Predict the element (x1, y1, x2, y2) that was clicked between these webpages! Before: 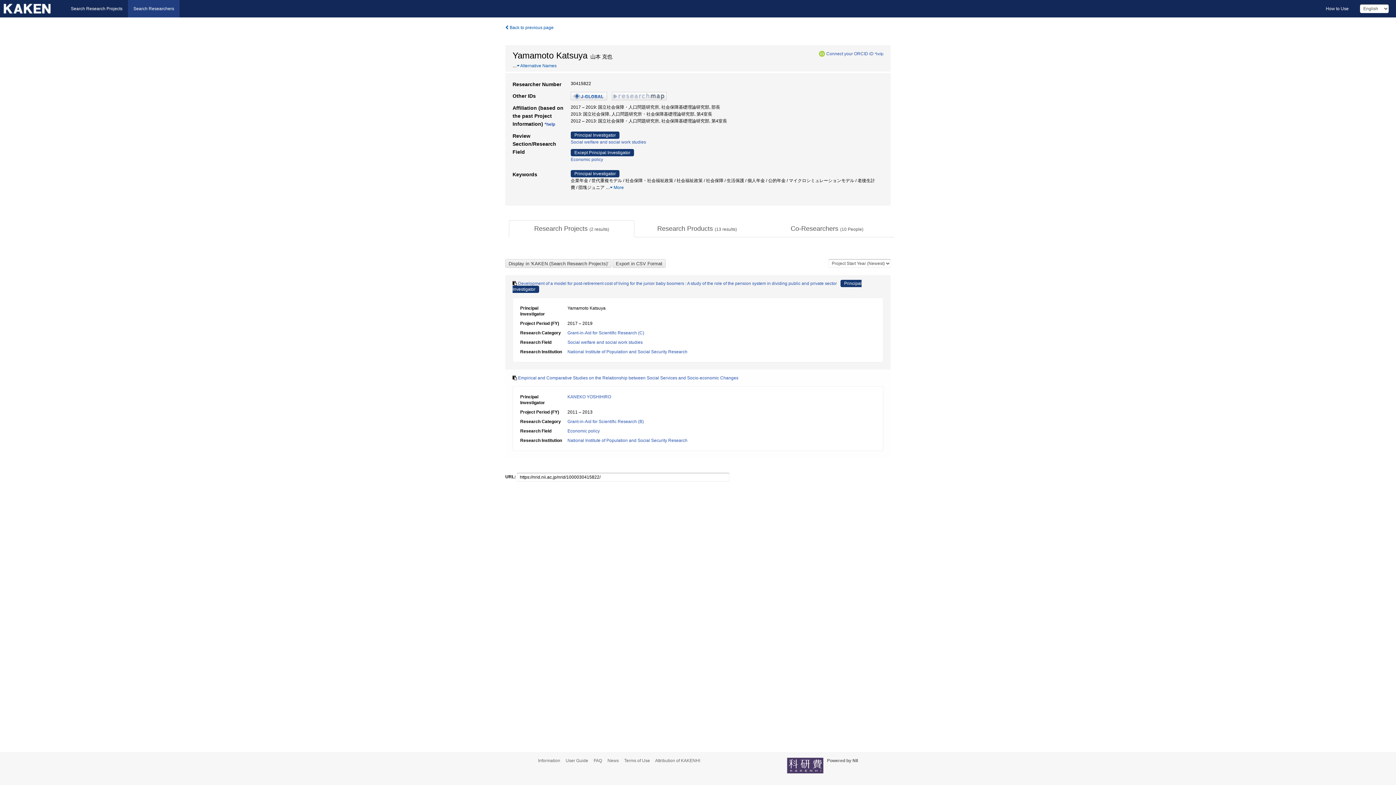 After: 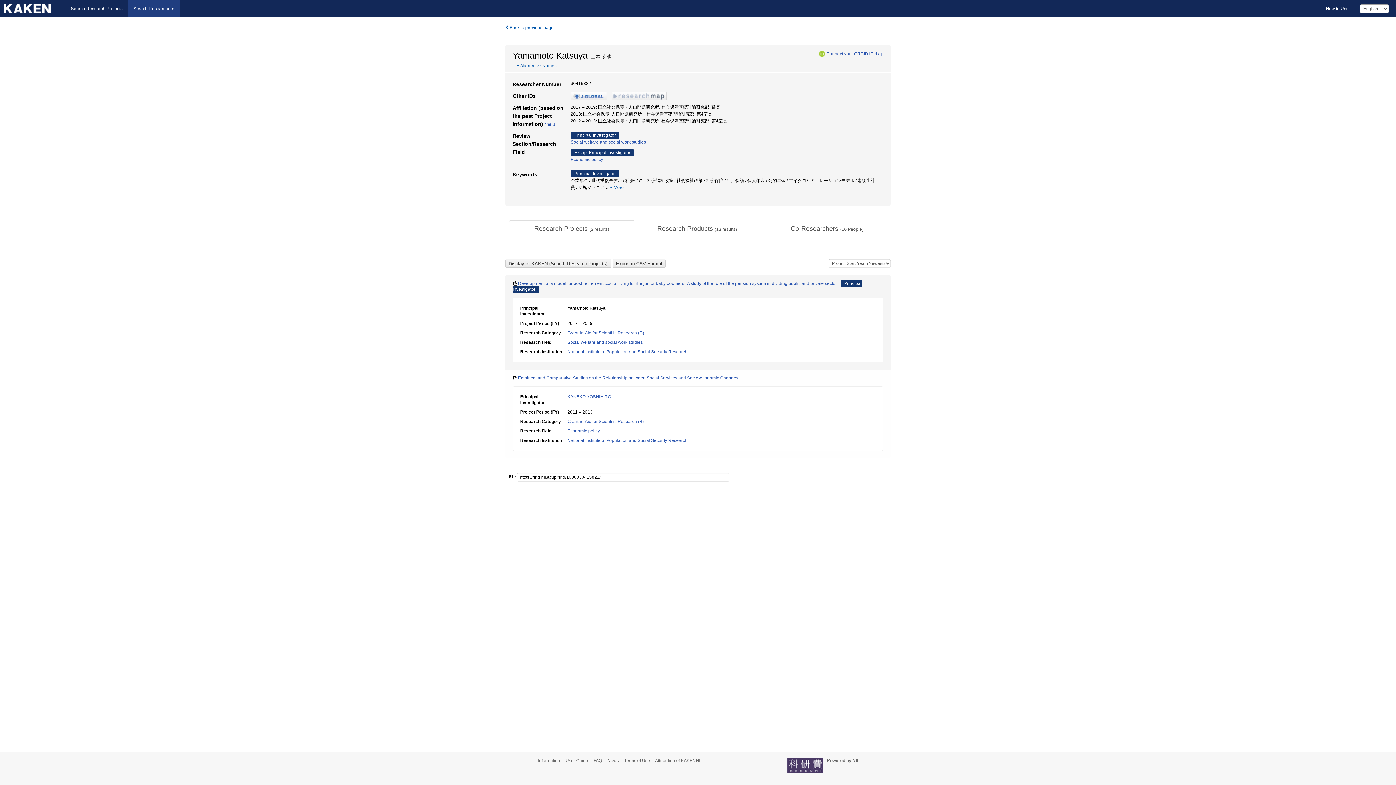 Action: bbox: (787, 758, 823, 773)